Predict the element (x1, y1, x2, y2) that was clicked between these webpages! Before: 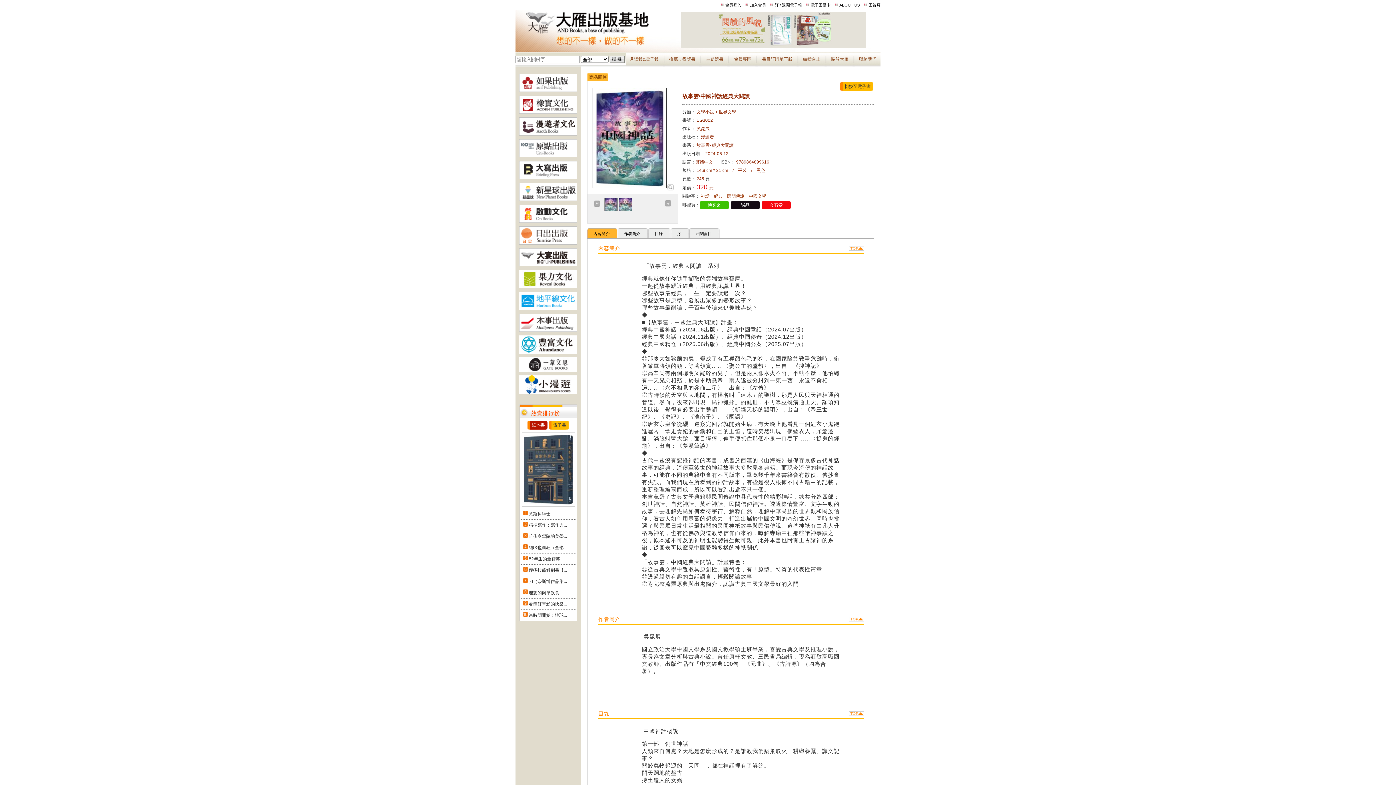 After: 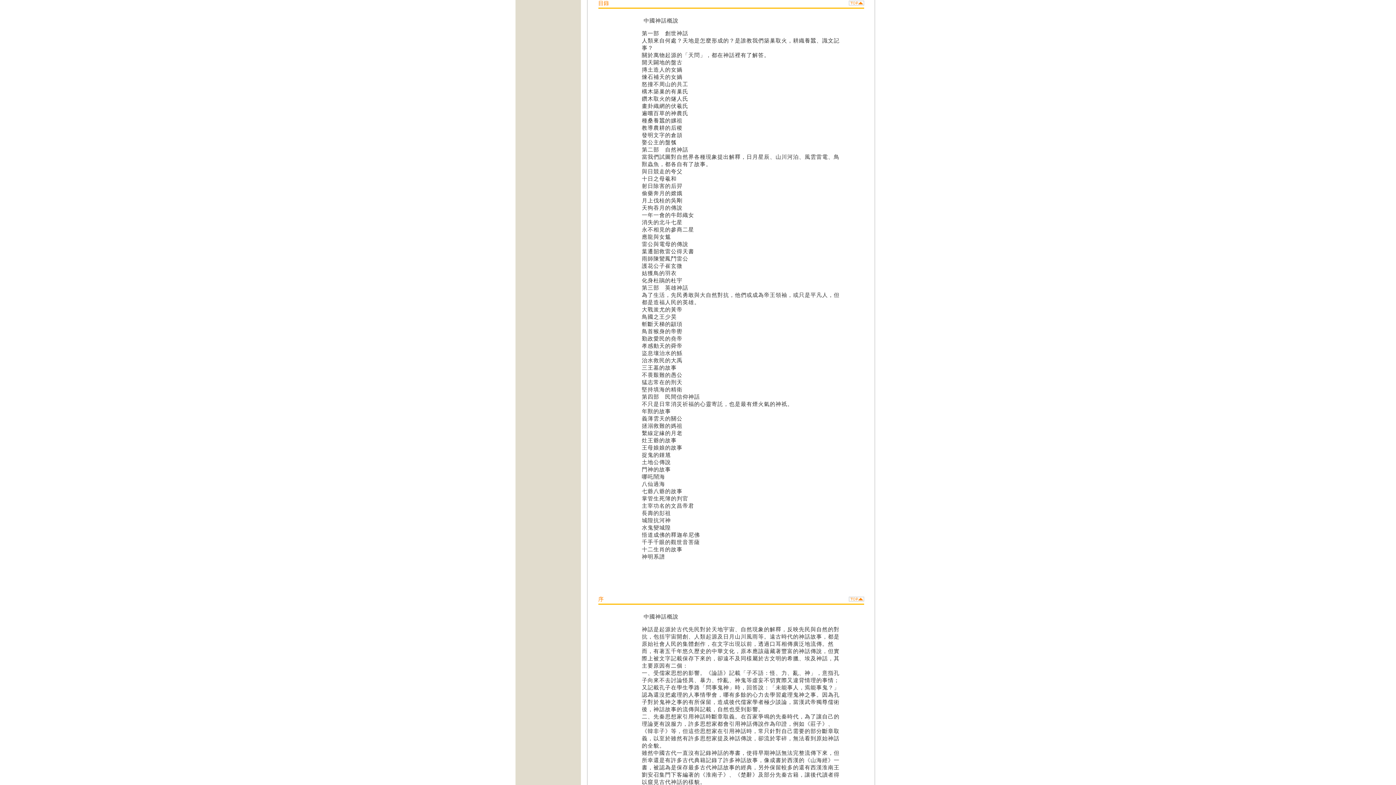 Action: label: 目錄 bbox: (648, 228, 670, 238)